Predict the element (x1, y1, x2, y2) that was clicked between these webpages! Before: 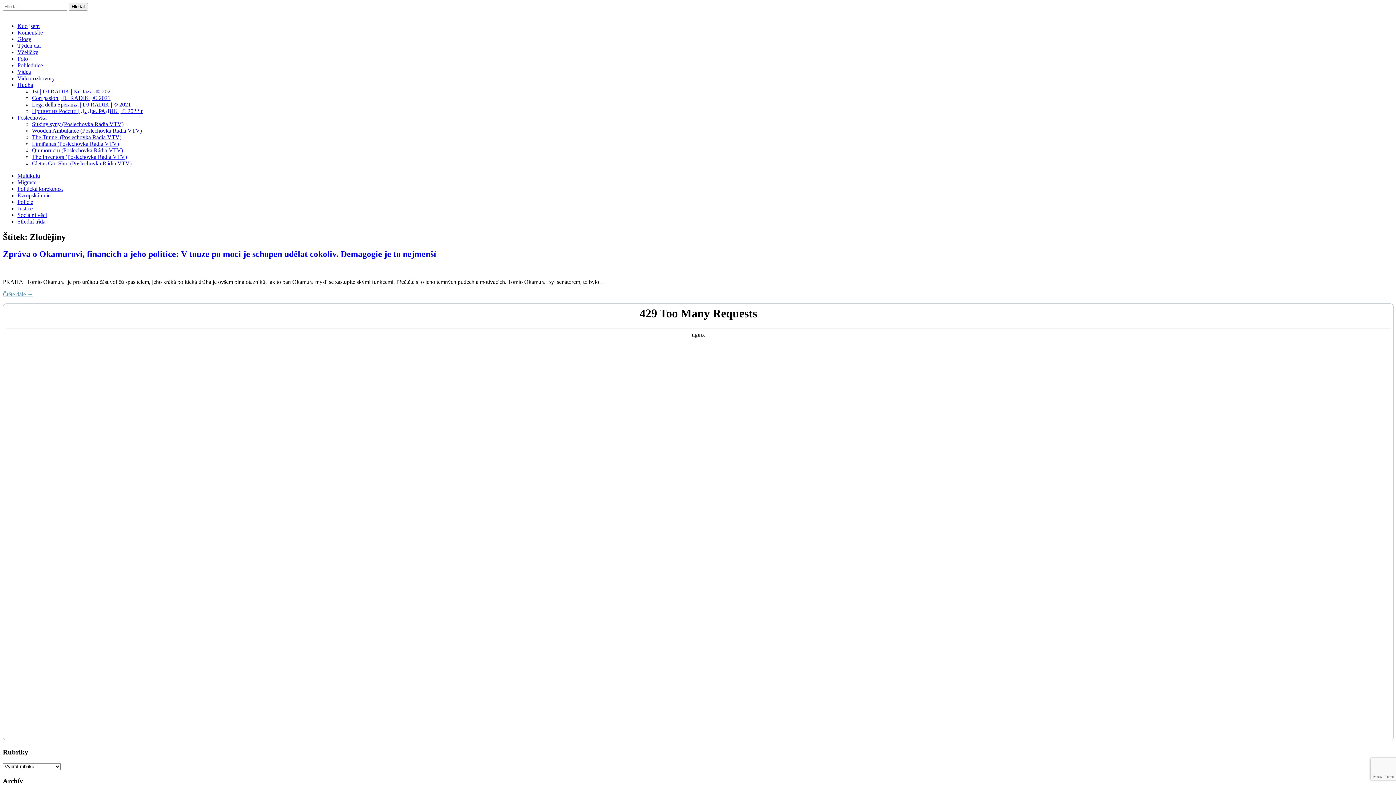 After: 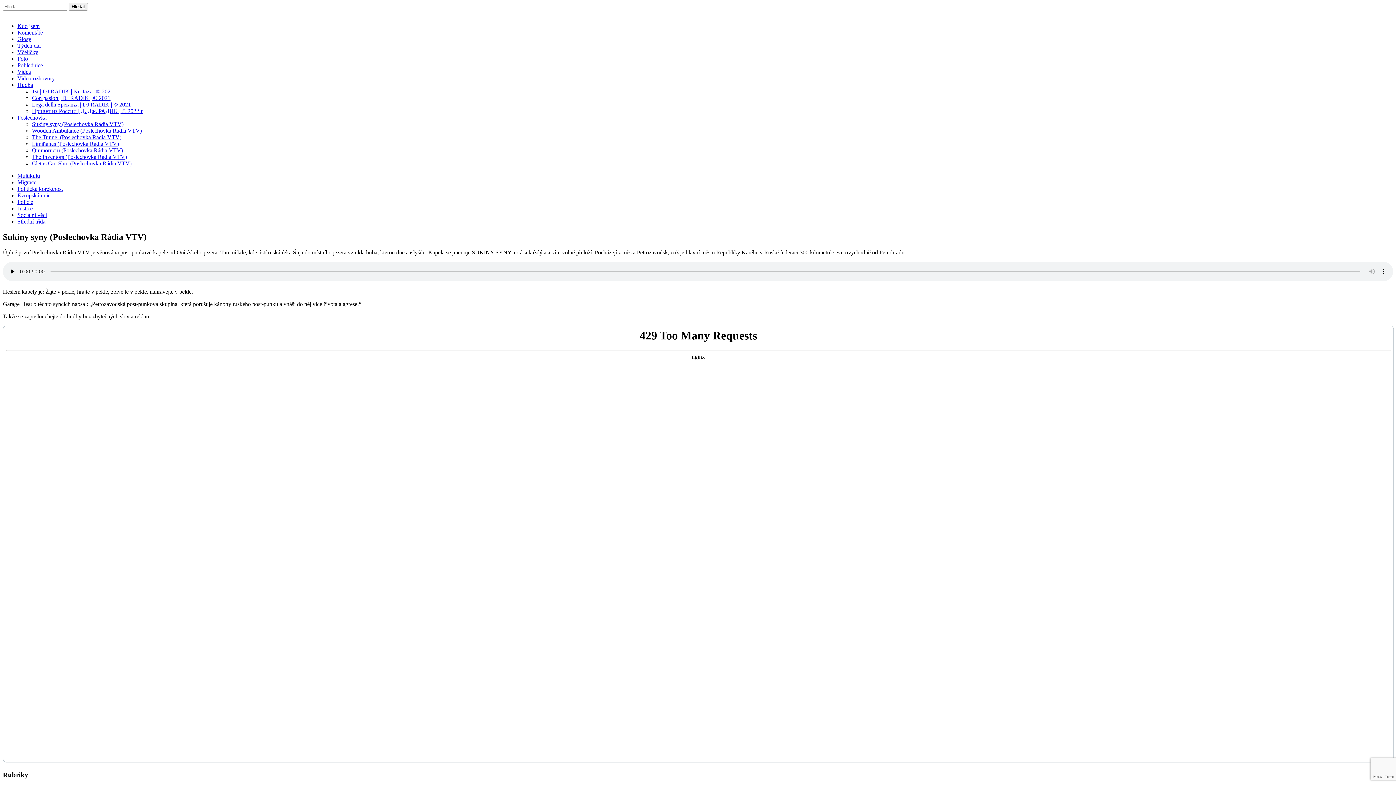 Action: label: Sukiny syny (Poslechovka Rádia VTV) bbox: (32, 121, 123, 127)